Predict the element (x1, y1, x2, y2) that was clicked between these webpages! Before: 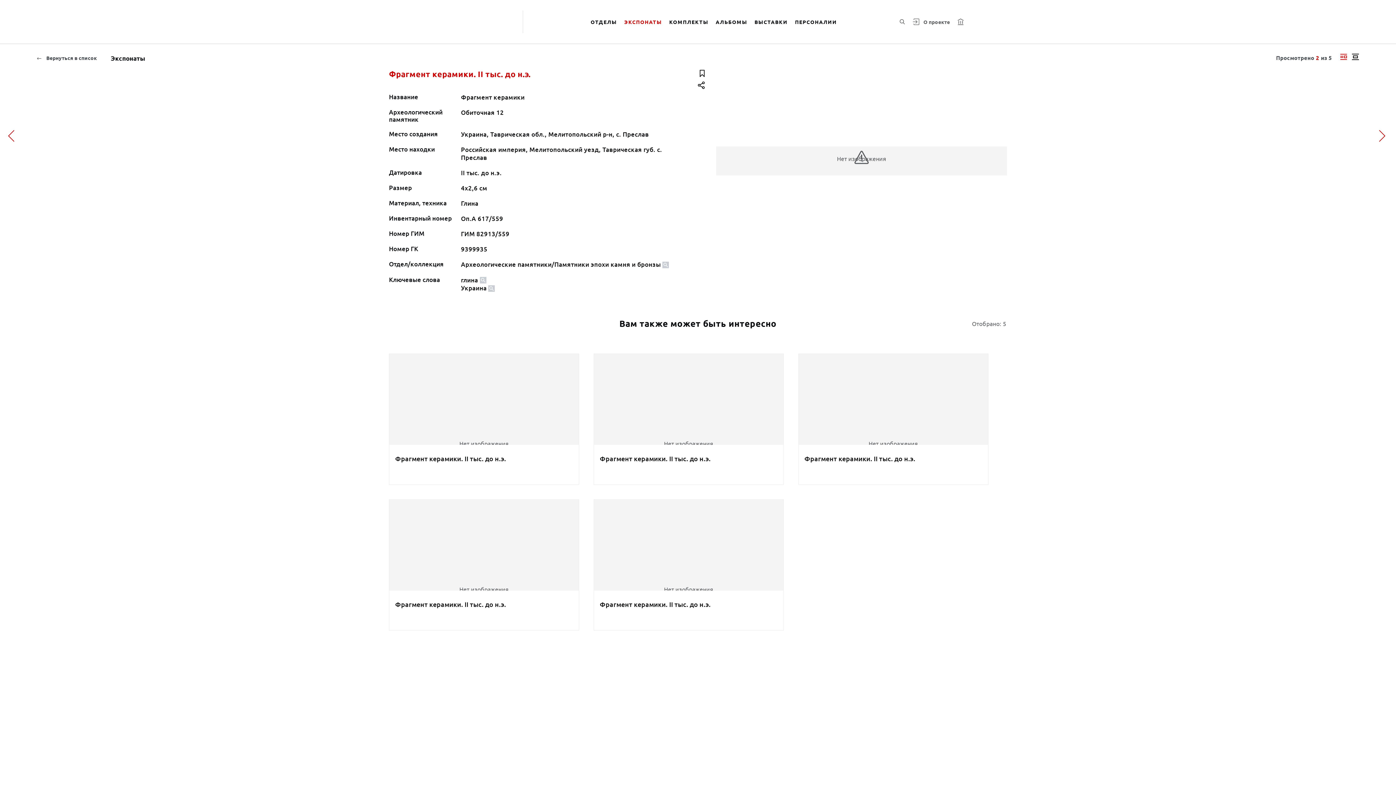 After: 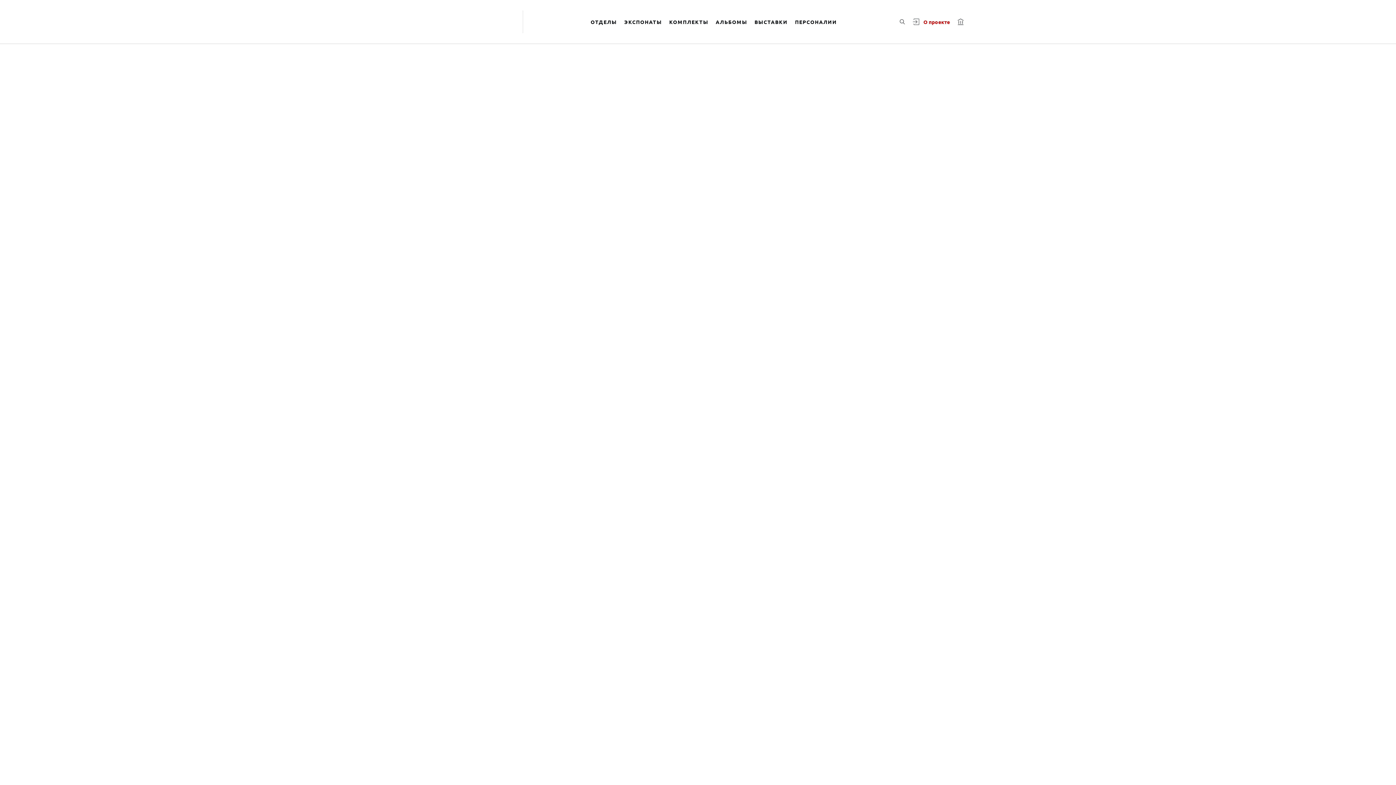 Action: label: О проекте bbox: (921, 15, 952, 28)